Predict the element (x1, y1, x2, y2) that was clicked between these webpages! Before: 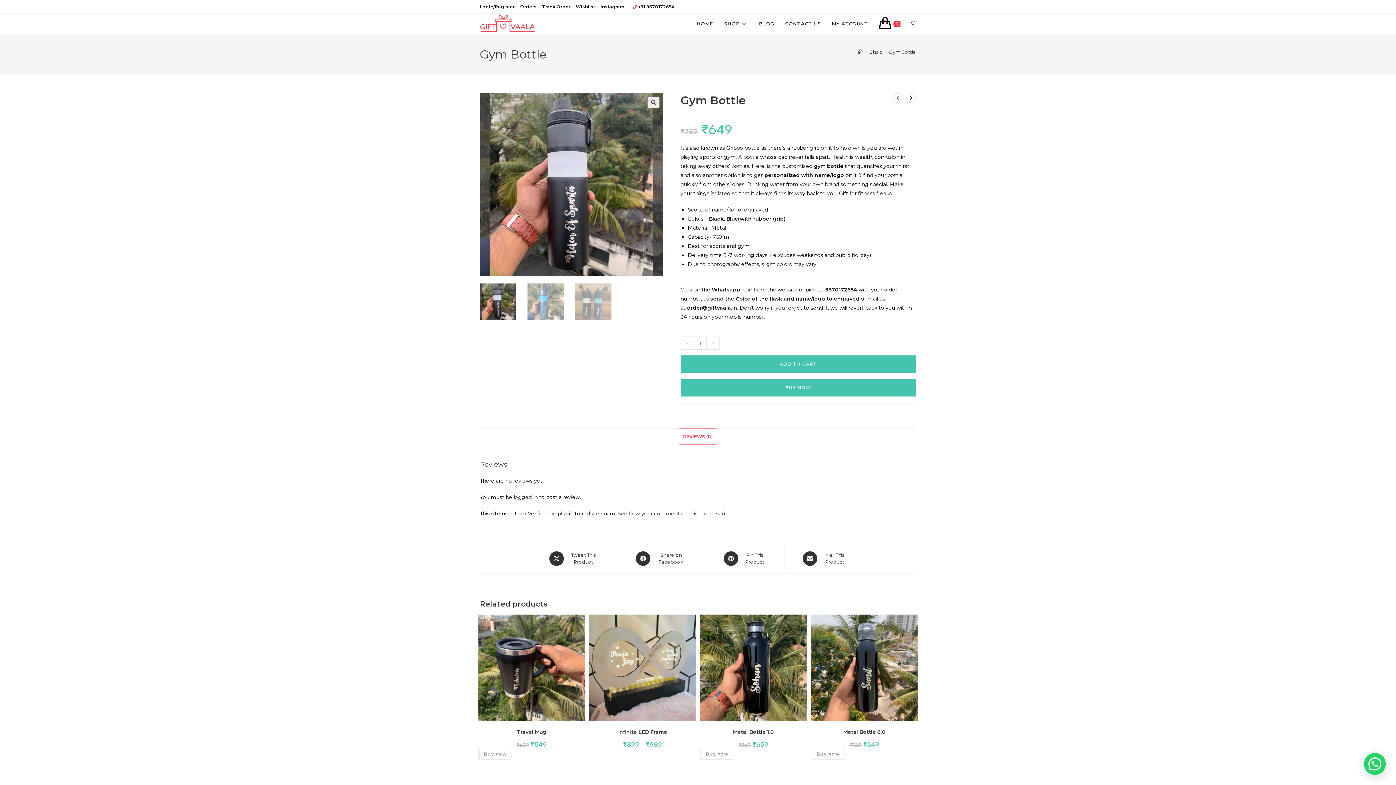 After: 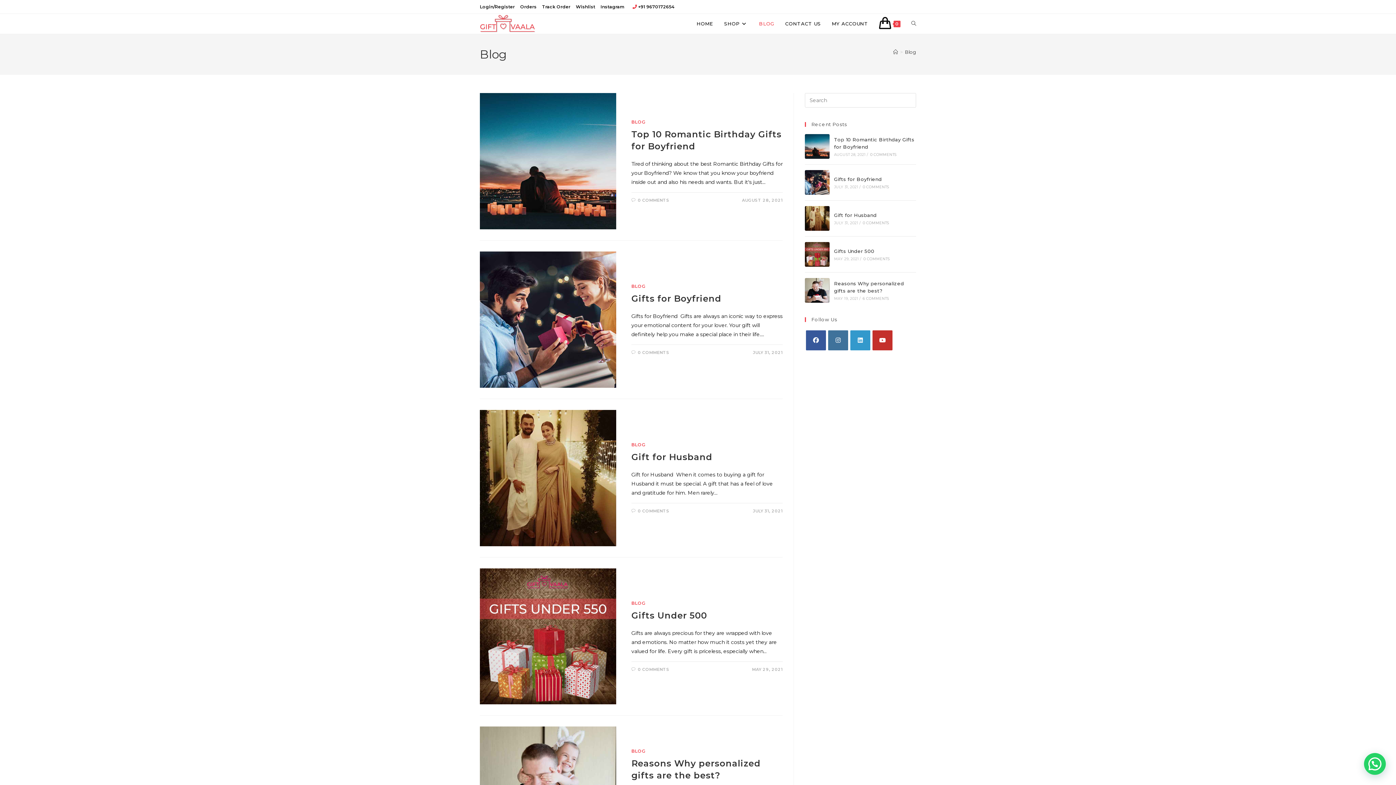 Action: label: BLOG bbox: (753, 13, 780, 33)